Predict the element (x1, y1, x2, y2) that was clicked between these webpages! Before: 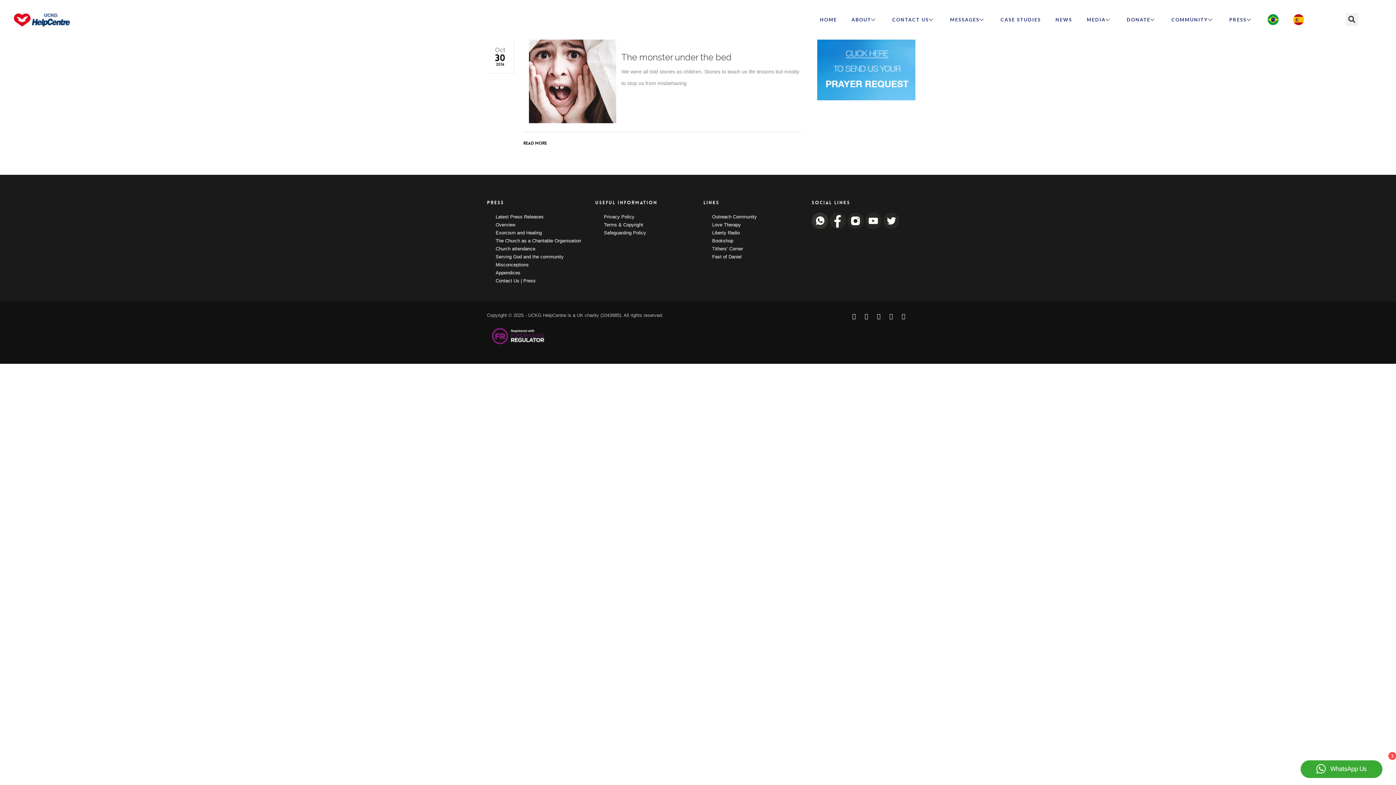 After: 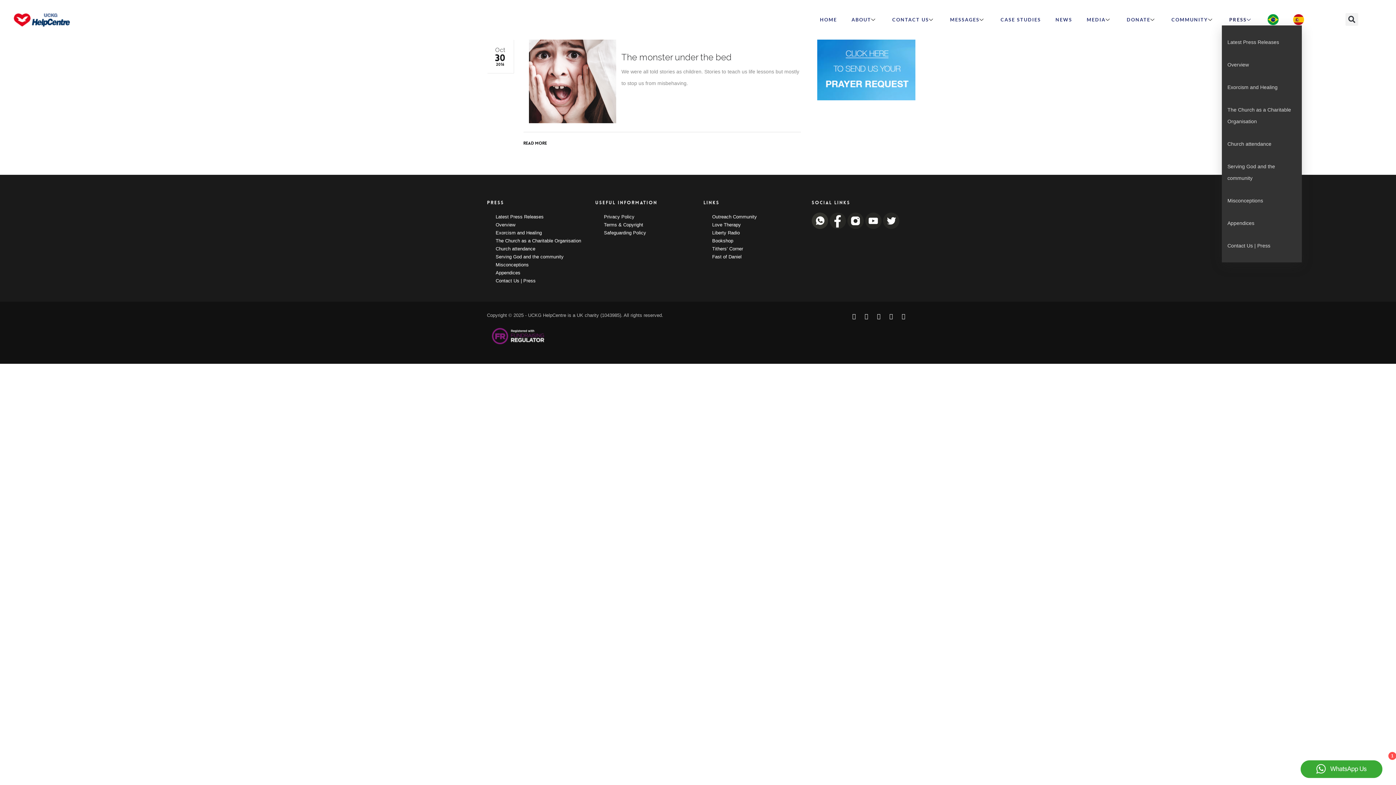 Action: label: PRESS bbox: (1222, 13, 1260, 25)